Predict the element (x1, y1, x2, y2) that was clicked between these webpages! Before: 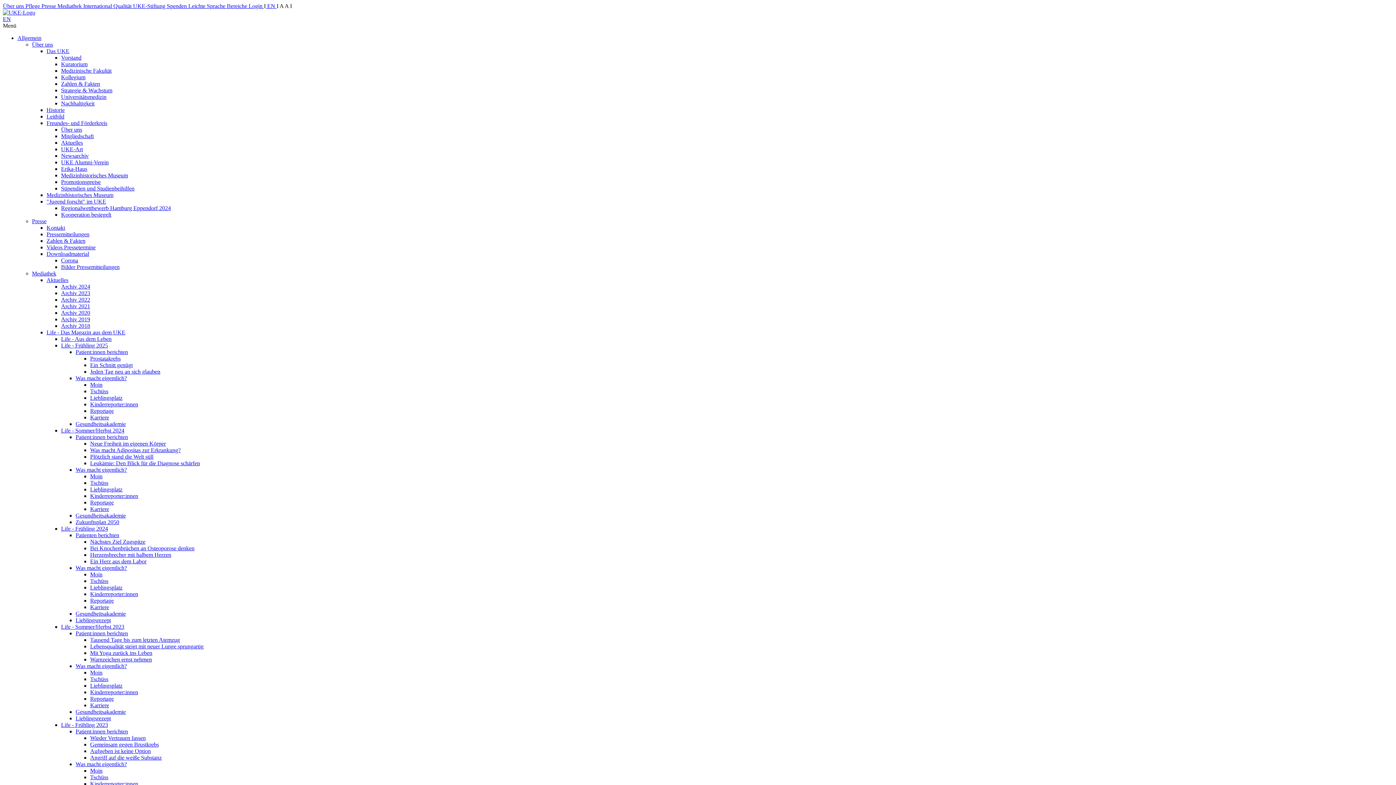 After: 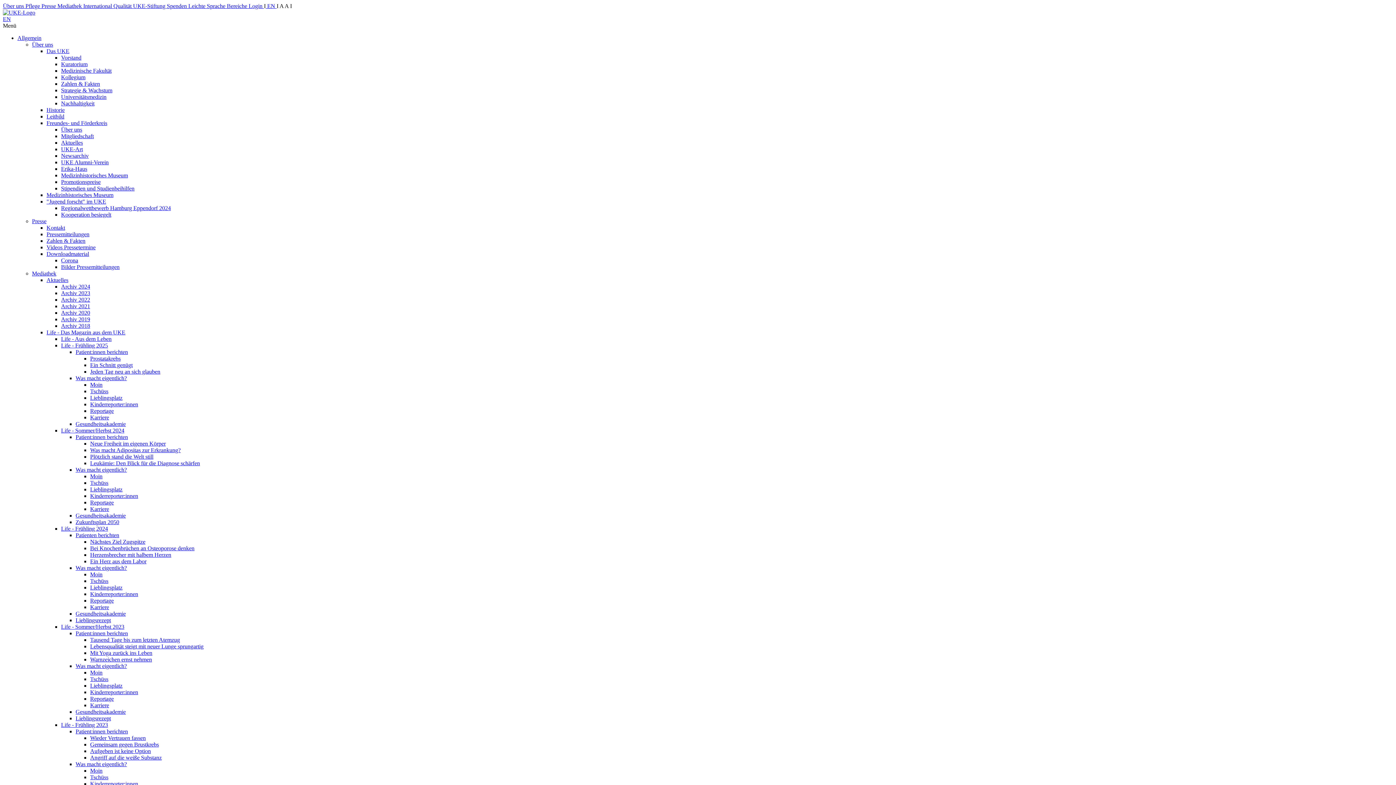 Action: label: Patient:innen berichten bbox: (75, 349, 128, 355)